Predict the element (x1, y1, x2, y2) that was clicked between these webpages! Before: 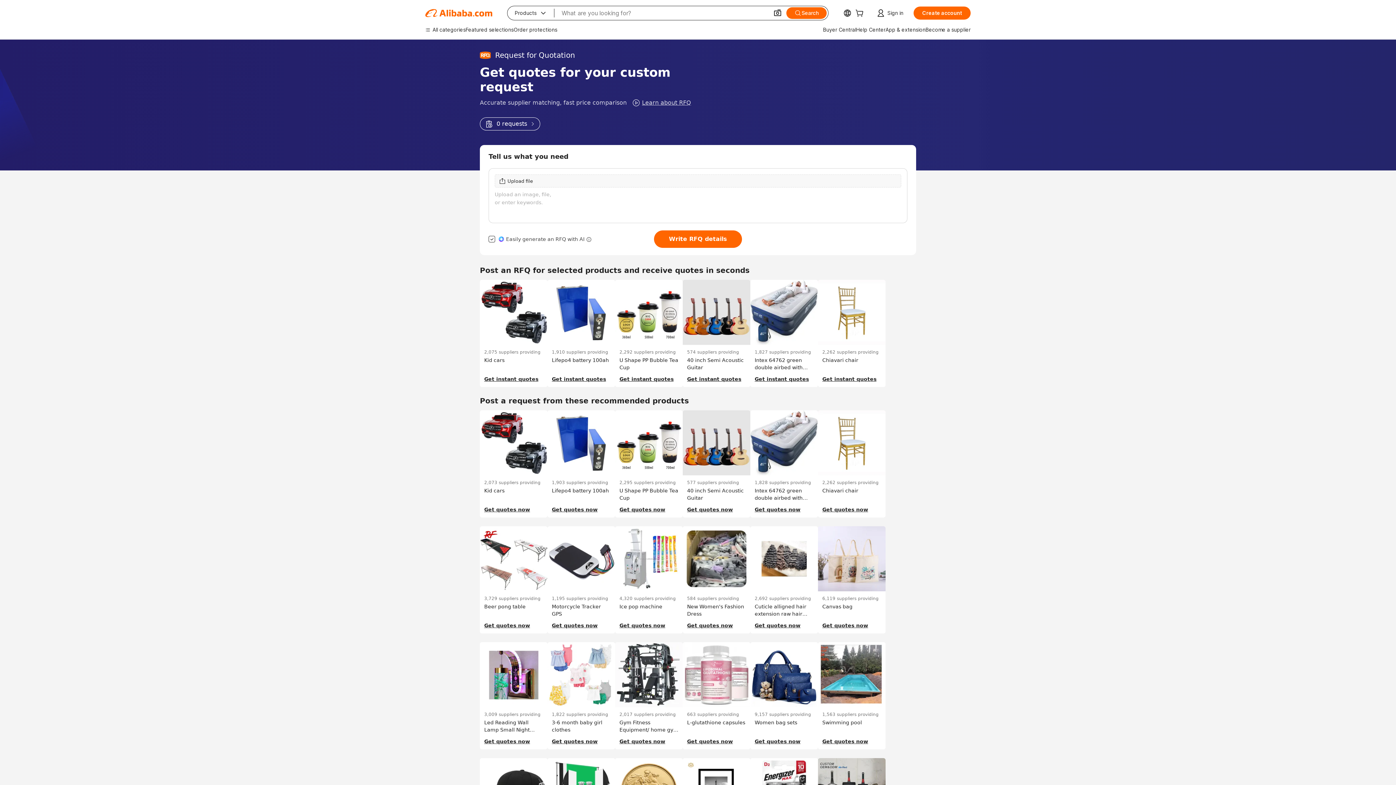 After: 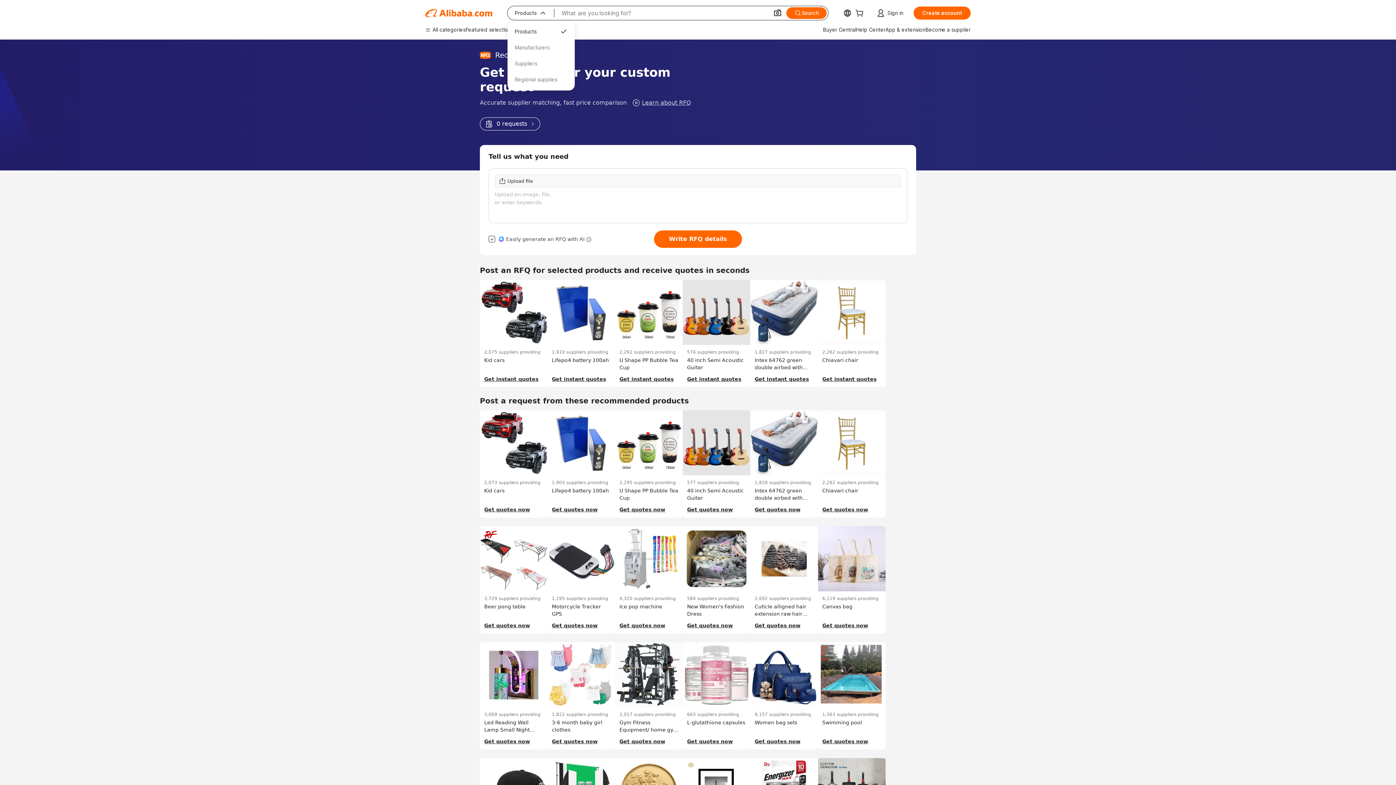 Action: bbox: (507, 6, 554, 20) label: Products
